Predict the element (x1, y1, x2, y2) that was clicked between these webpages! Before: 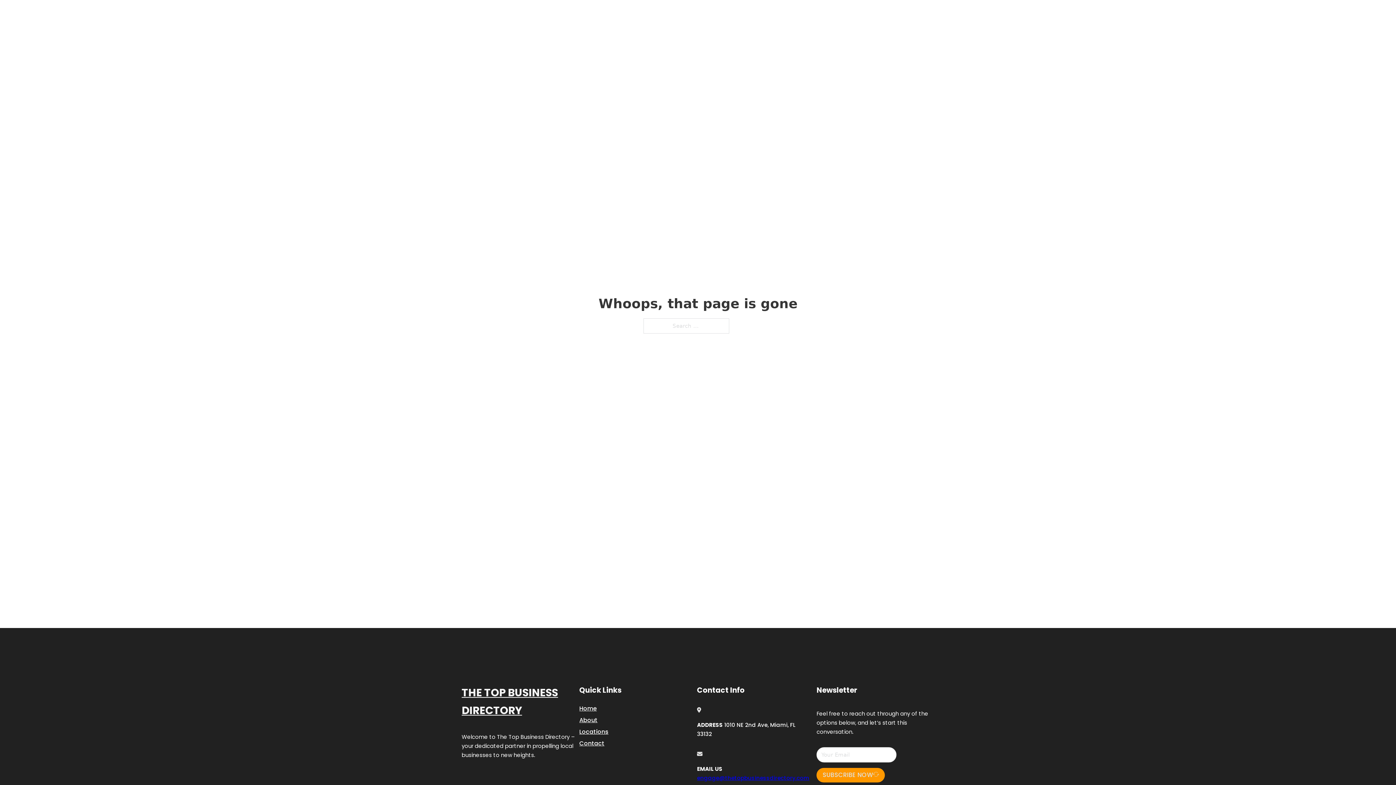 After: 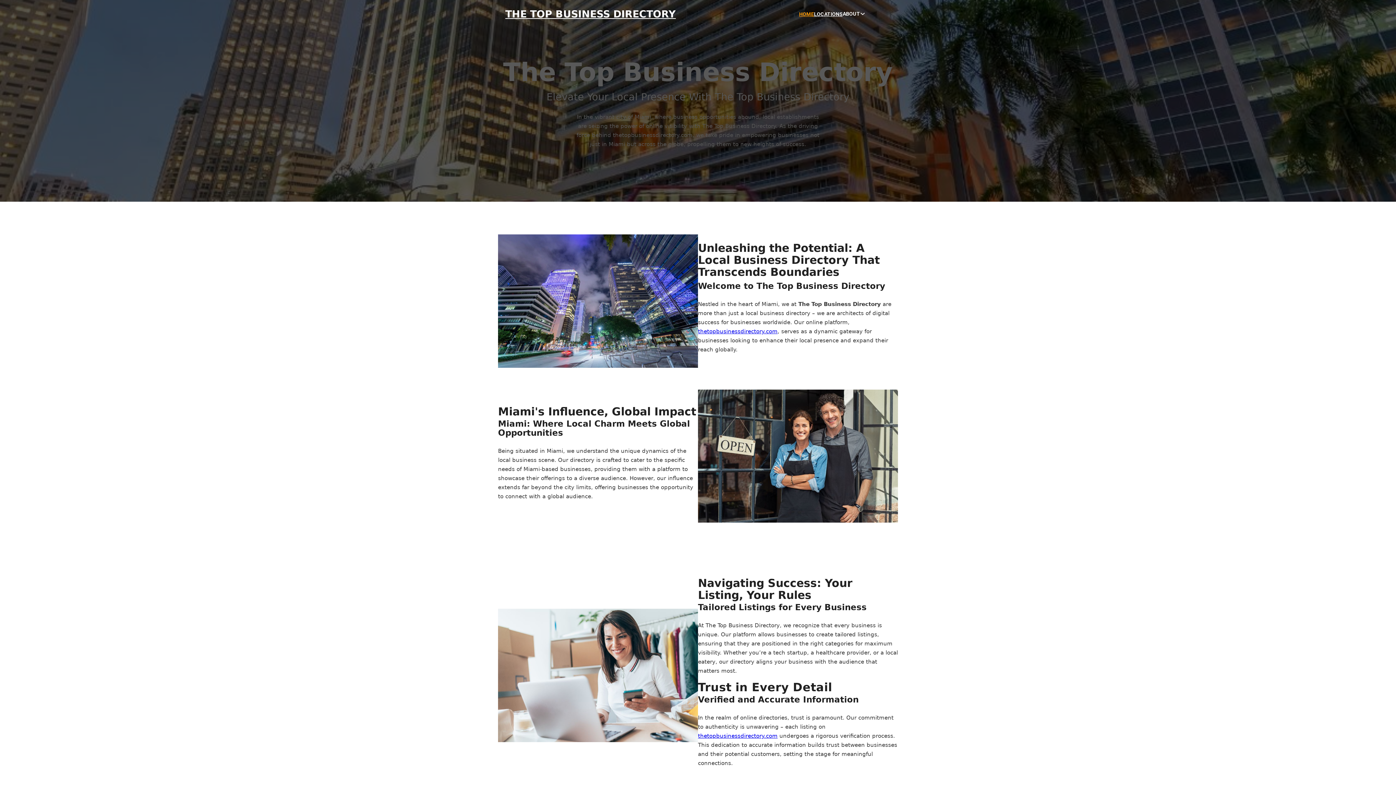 Action: bbox: (579, 703, 596, 713) label: Home